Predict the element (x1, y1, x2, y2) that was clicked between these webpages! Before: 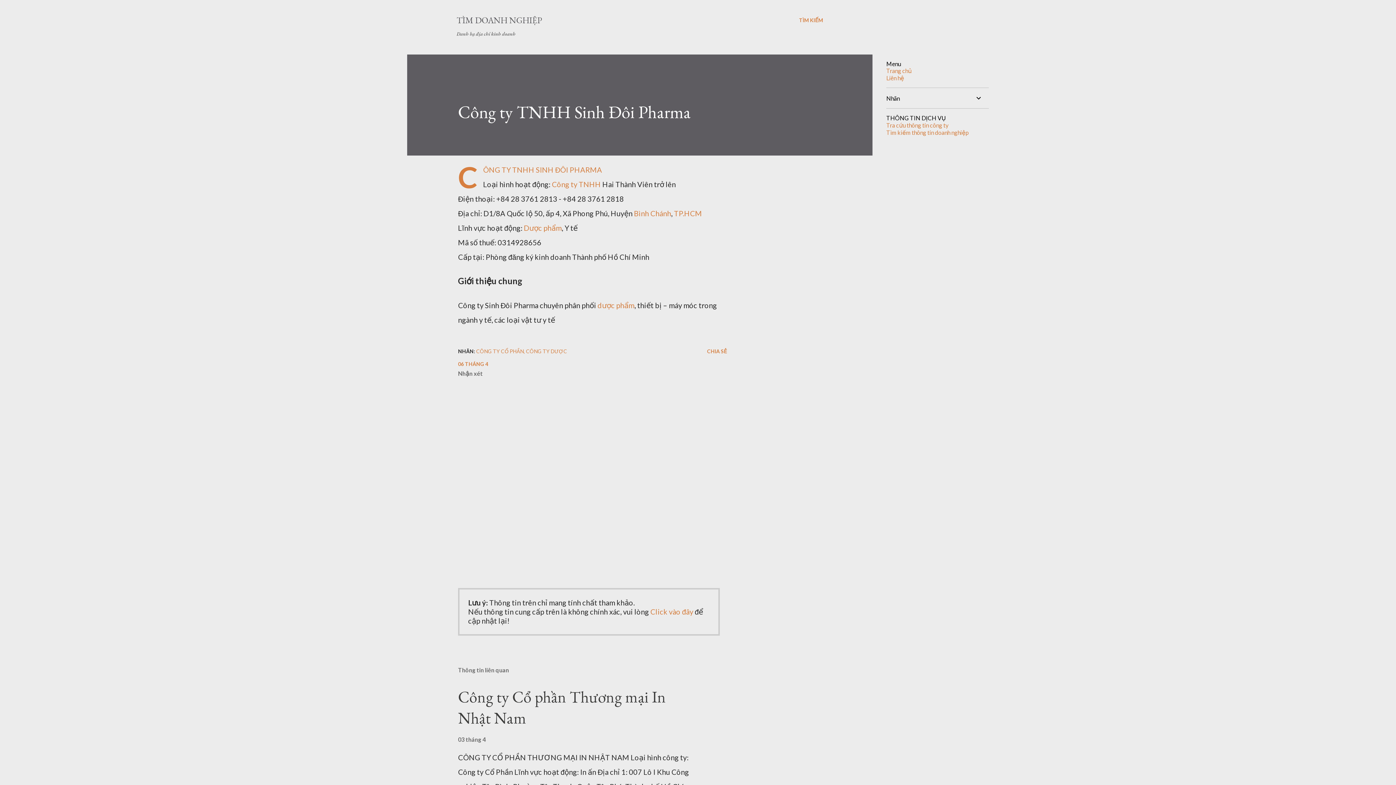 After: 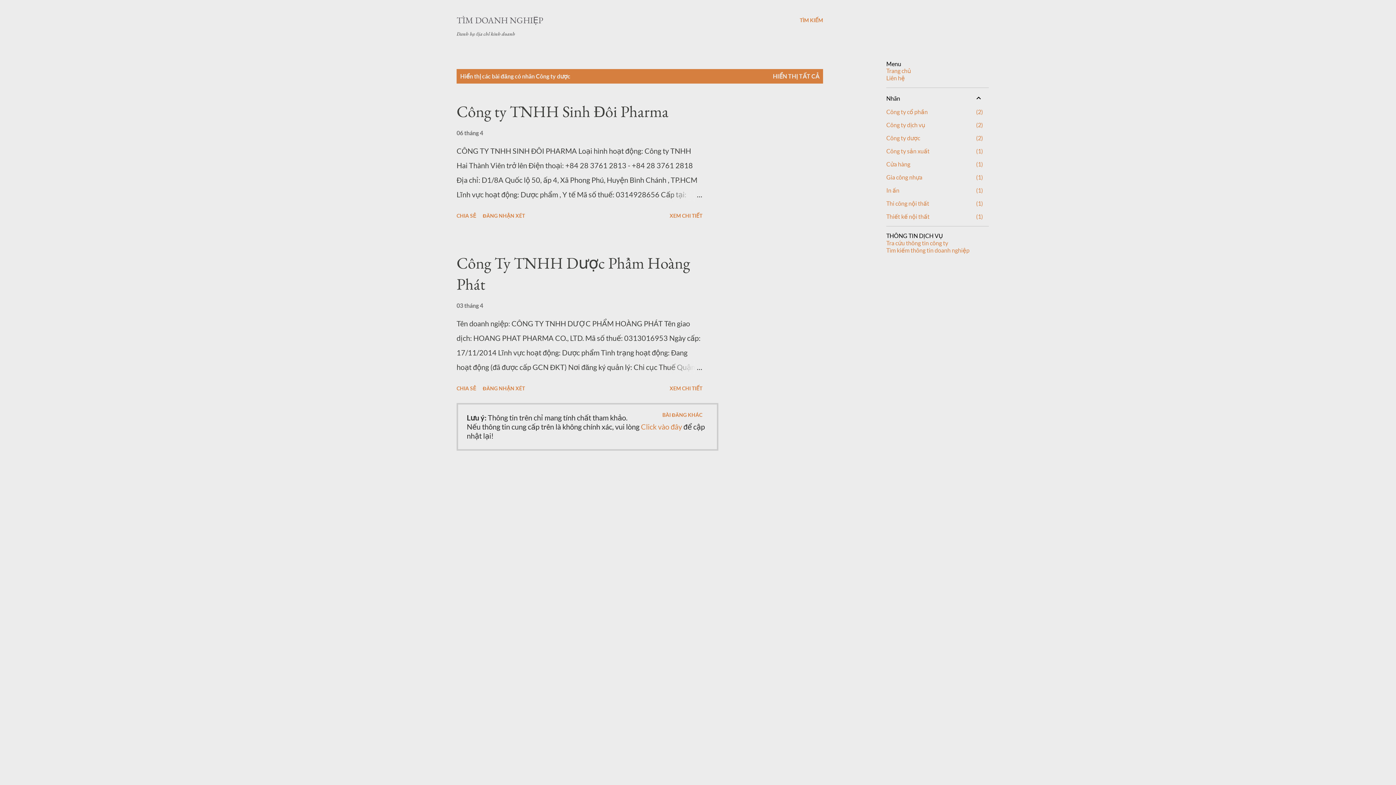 Action: bbox: (526, 346, 567, 356) label: CÔNG TY DƯỢC